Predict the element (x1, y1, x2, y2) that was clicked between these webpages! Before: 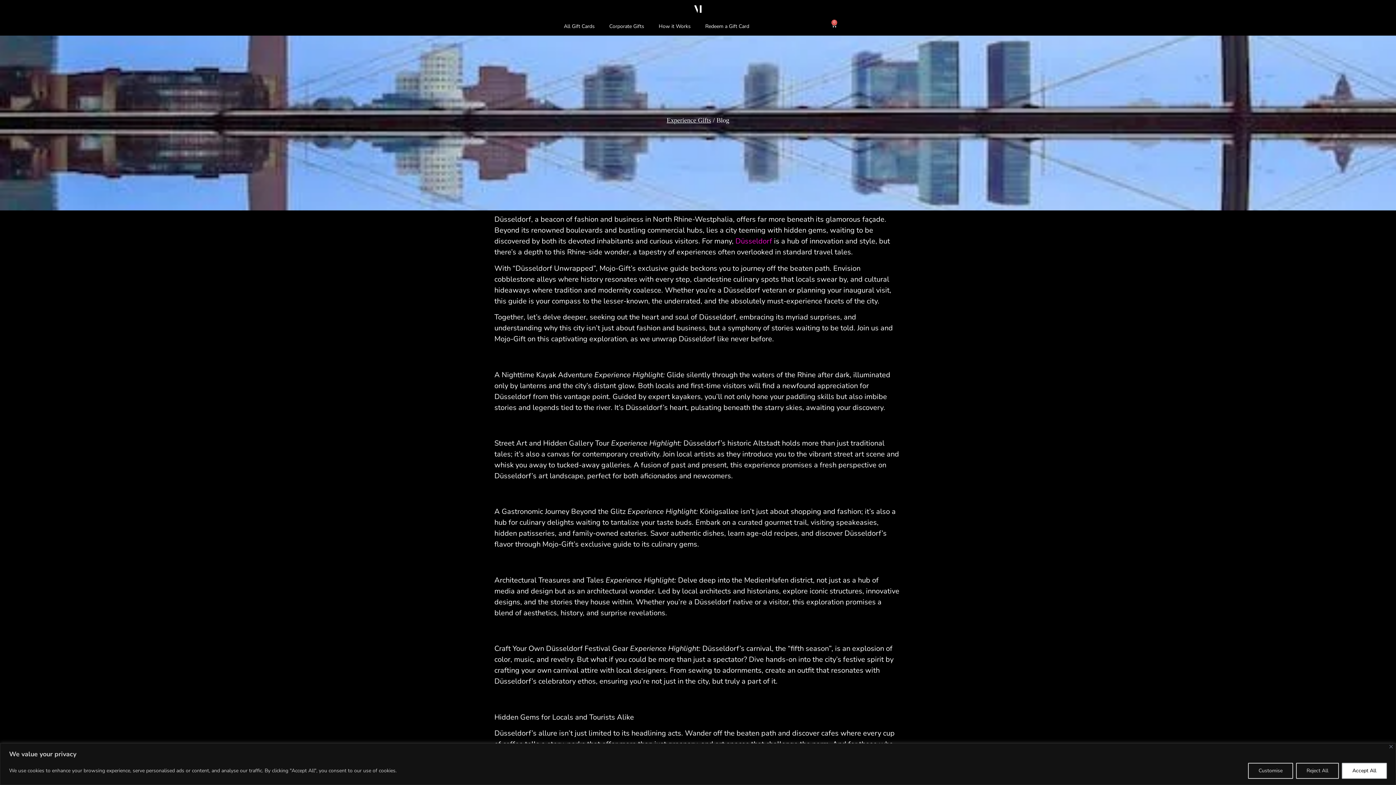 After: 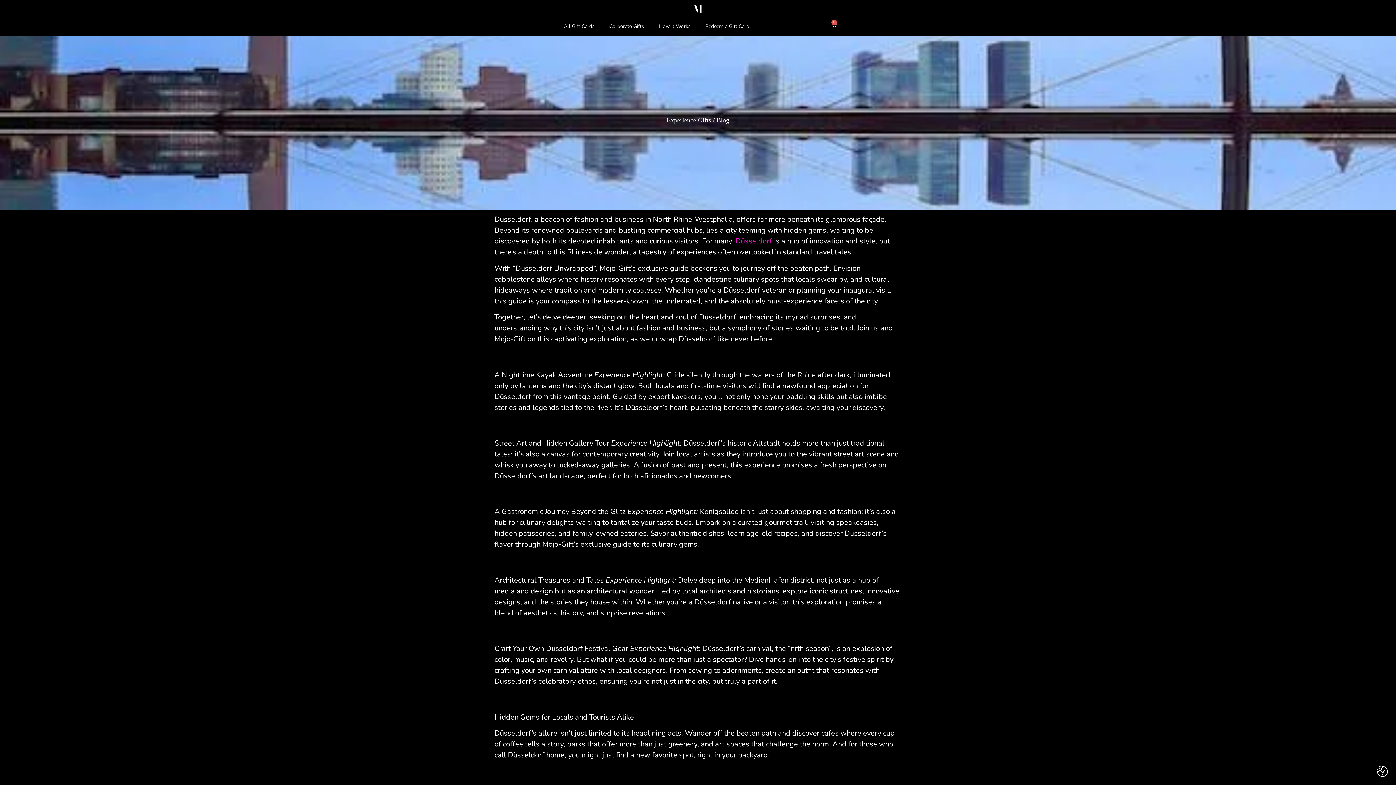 Action: label: Close bbox: (1389, 745, 1393, 748)